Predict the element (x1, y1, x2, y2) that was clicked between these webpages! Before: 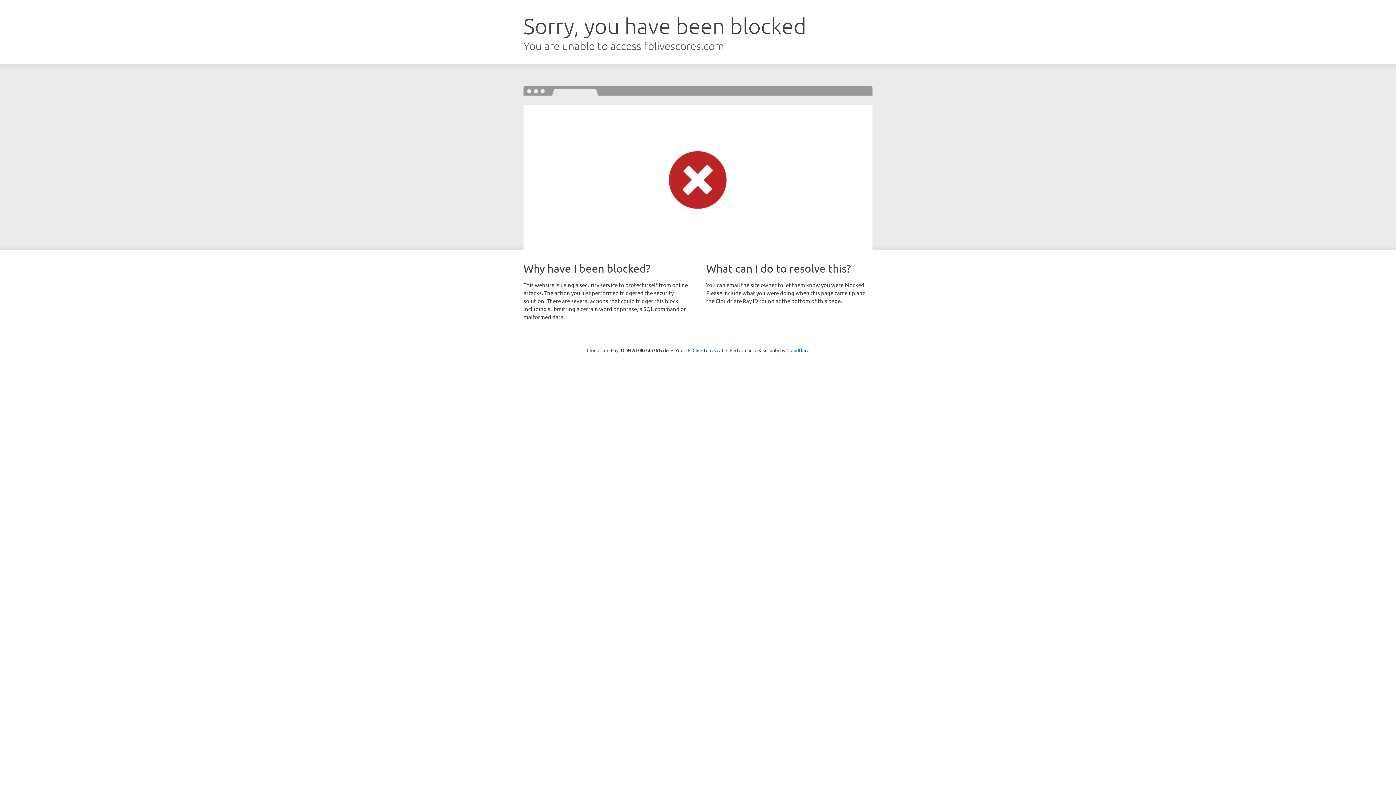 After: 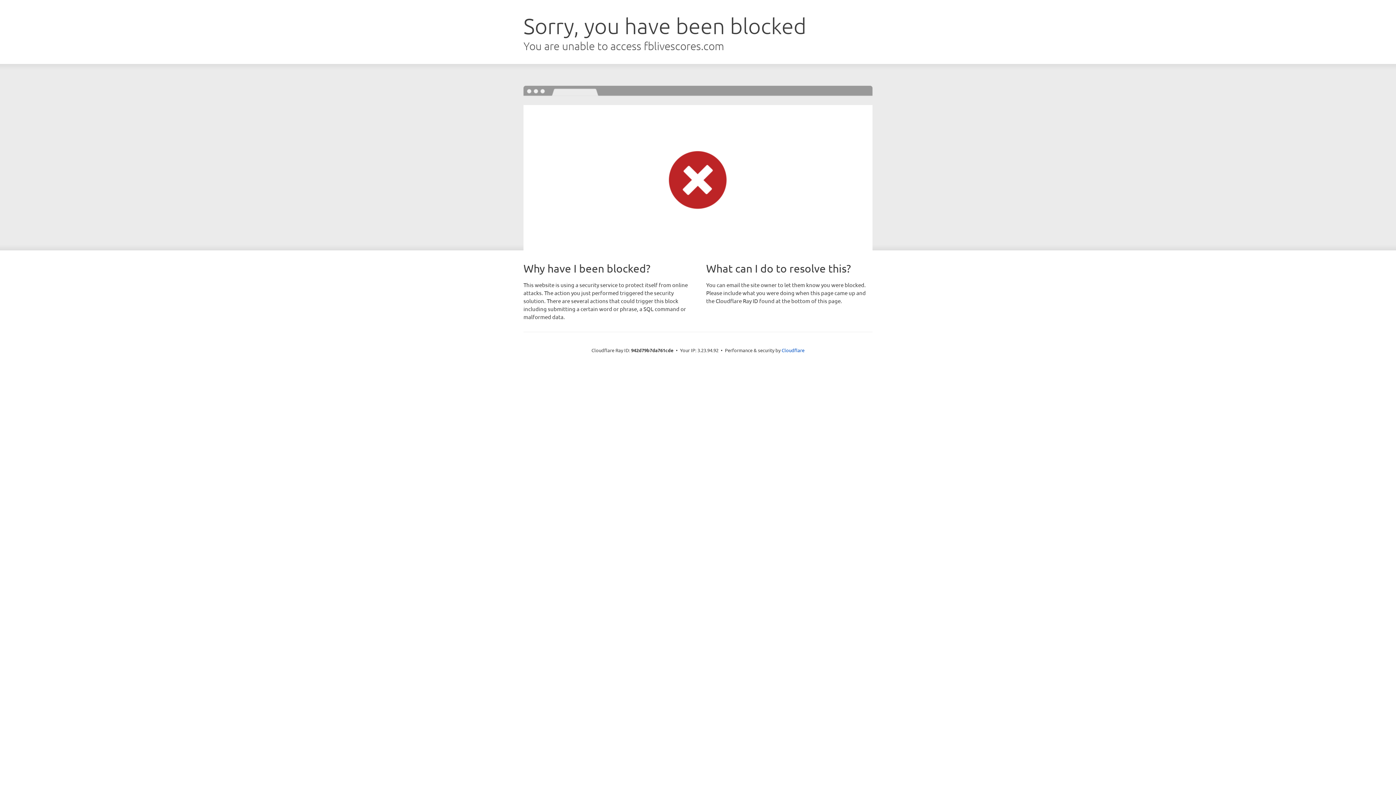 Action: label: Click to reveal bbox: (692, 346, 723, 353)